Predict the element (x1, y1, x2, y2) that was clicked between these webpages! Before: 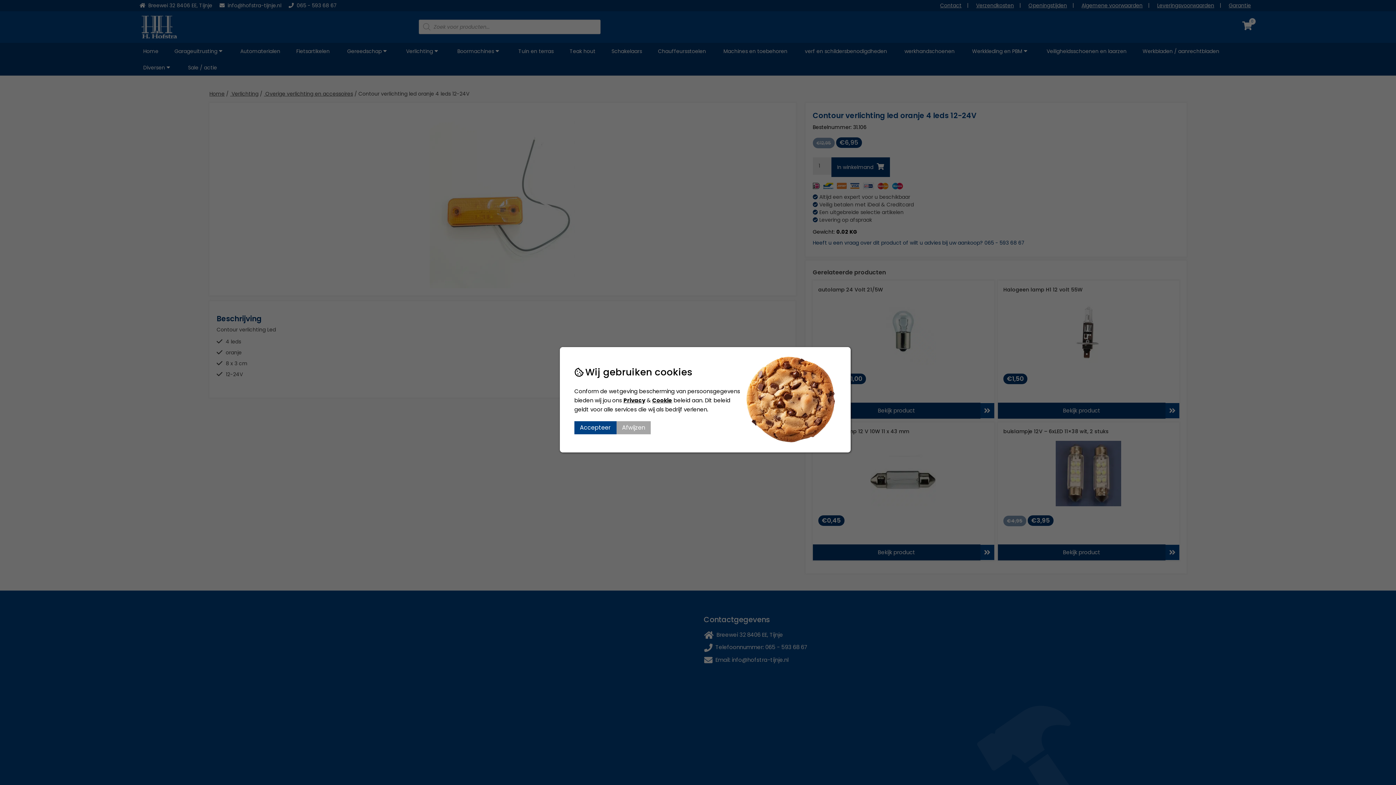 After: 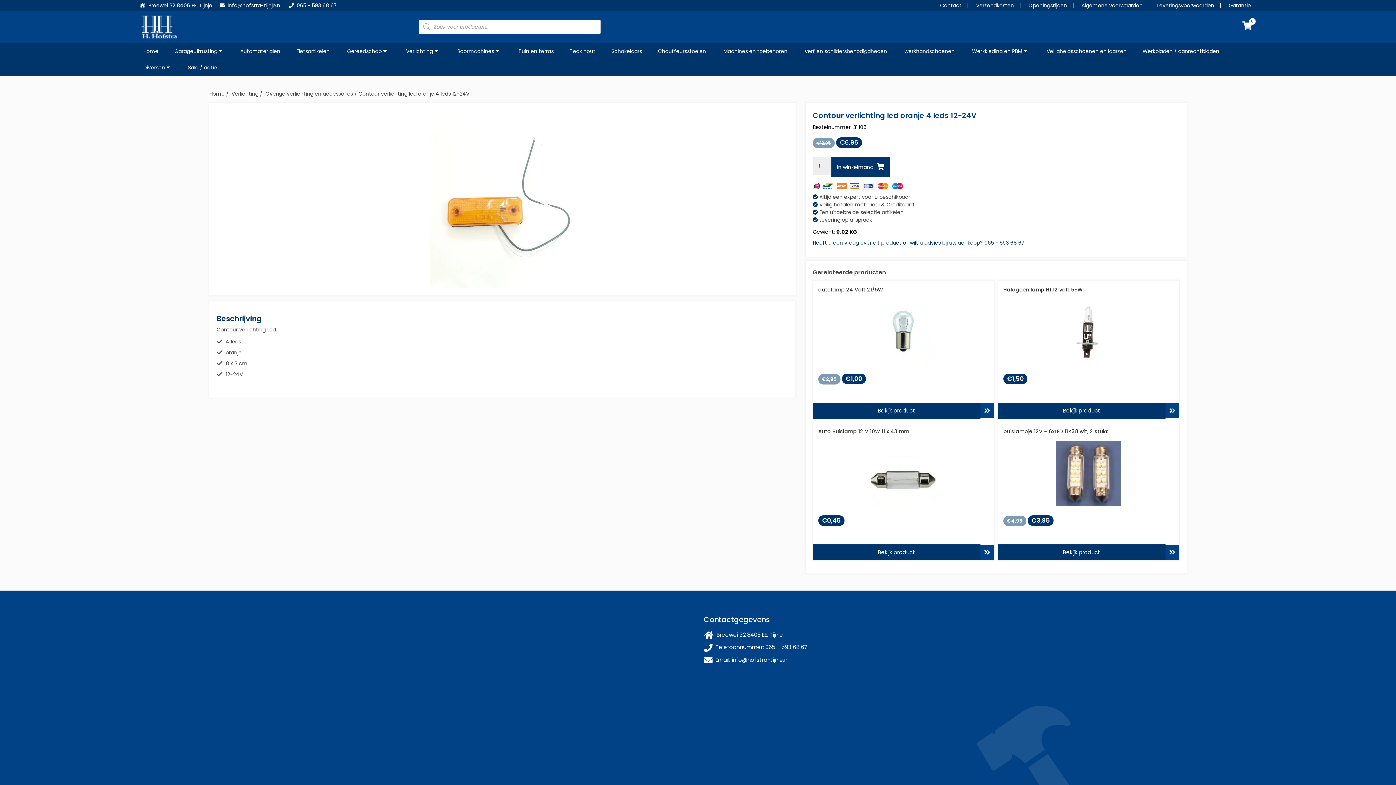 Action: label: Accepteer bbox: (574, 421, 616, 434)